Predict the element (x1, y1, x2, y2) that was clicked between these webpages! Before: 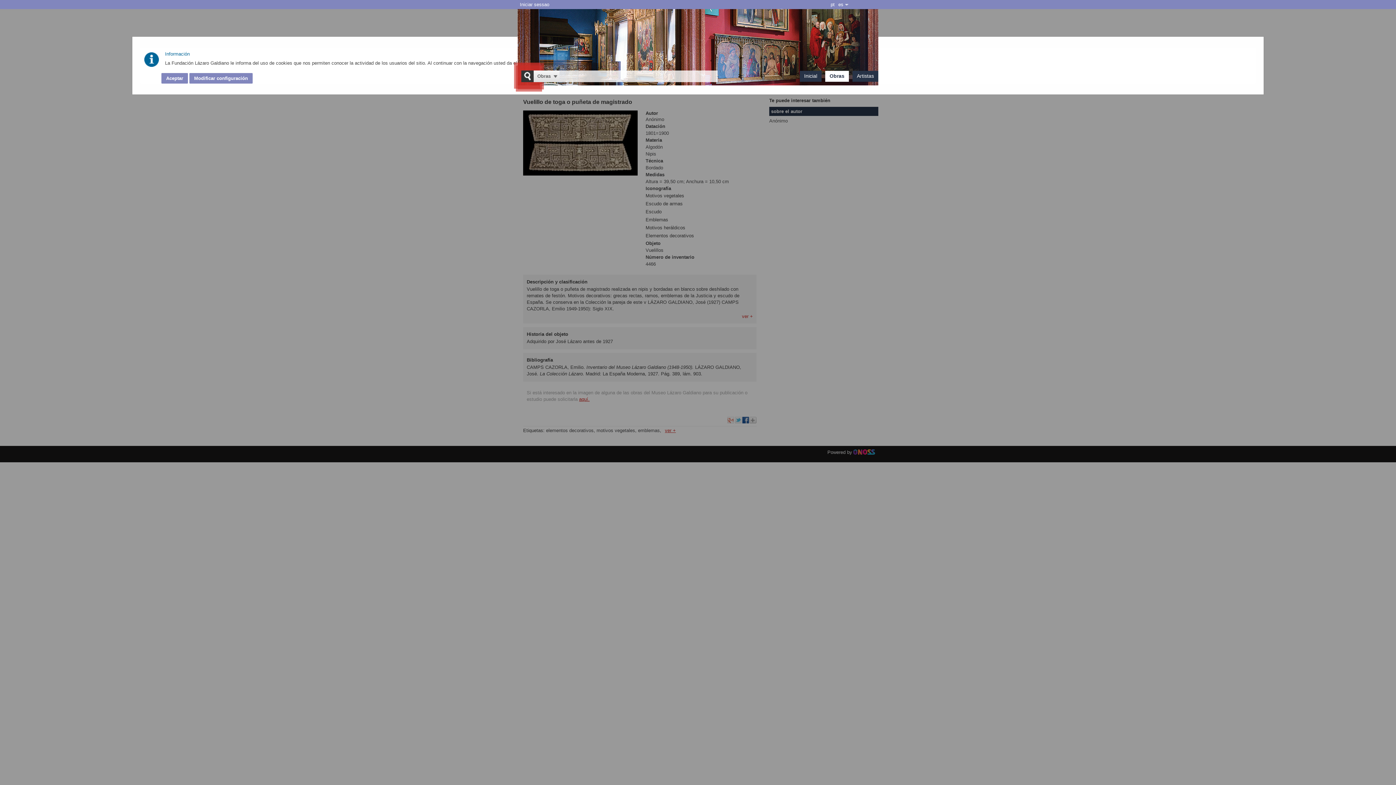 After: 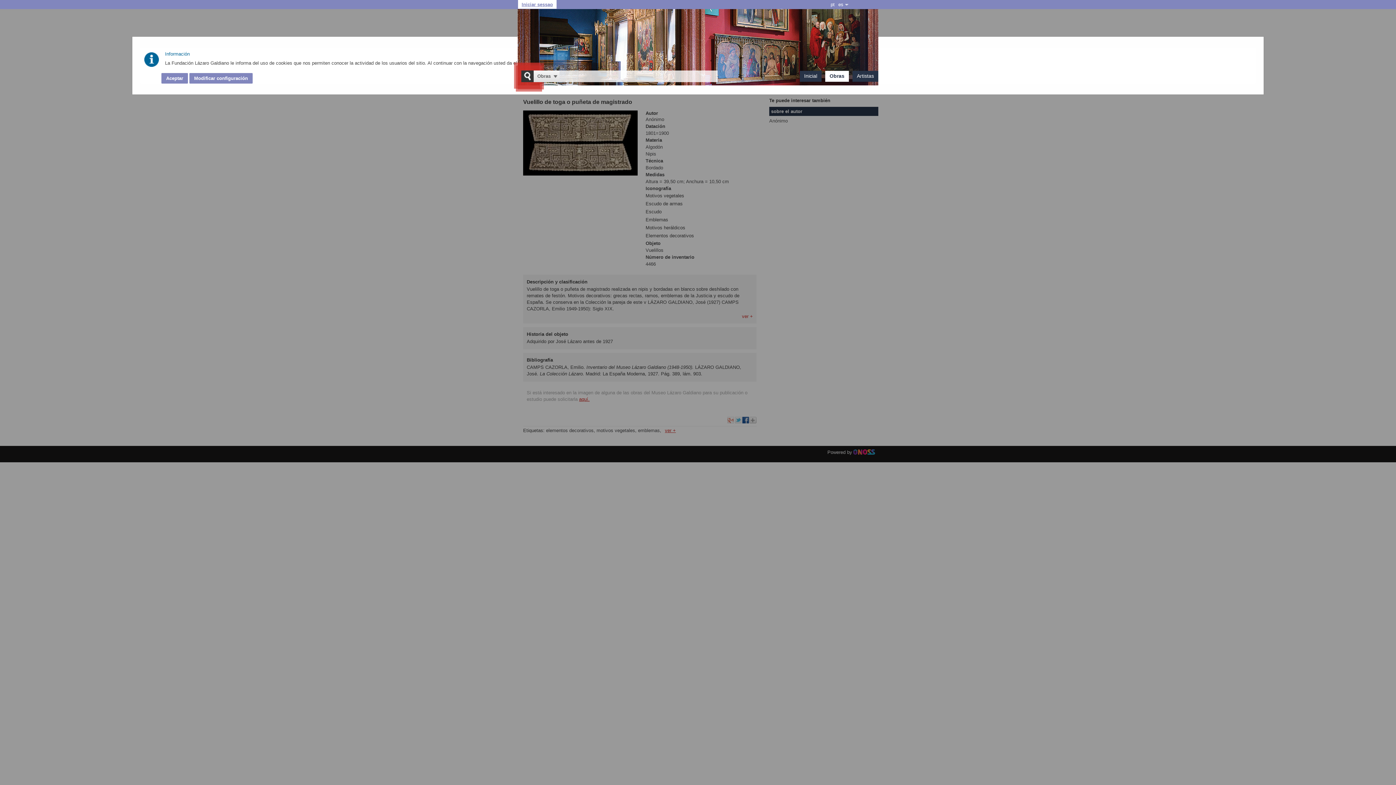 Action: bbox: (518, 0, 551, 9) label: Iniciar sessao